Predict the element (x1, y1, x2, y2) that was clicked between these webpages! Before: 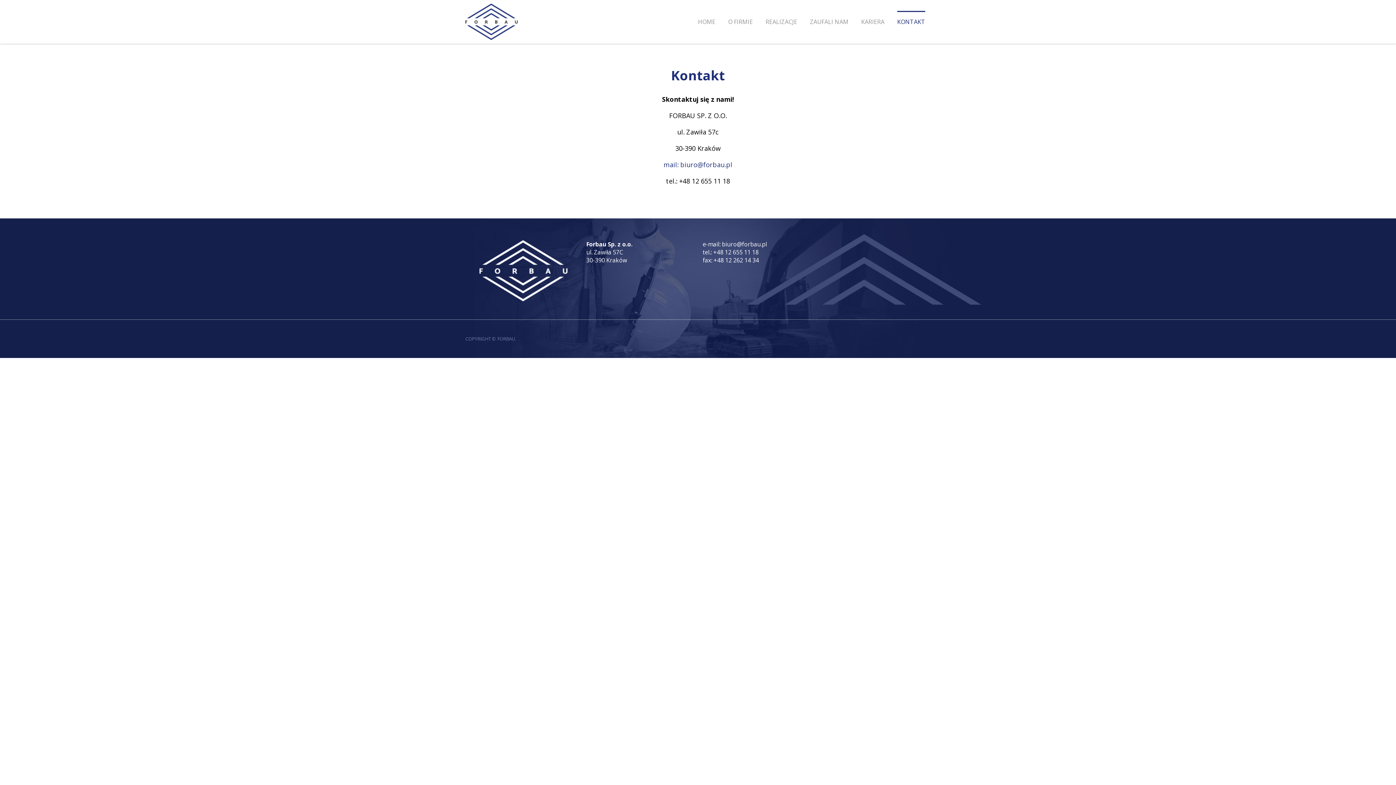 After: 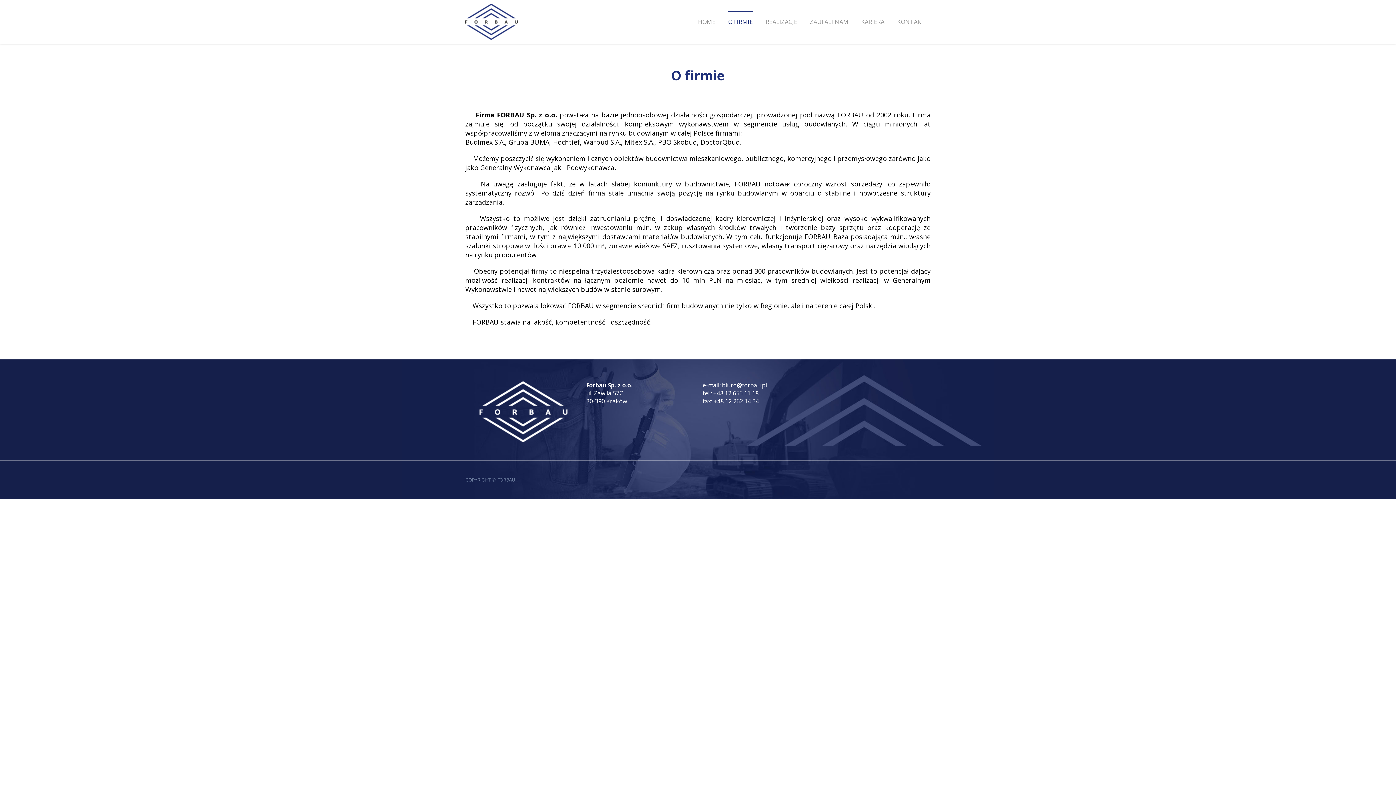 Action: label: O FIRMIE bbox: (728, 12, 753, 32)